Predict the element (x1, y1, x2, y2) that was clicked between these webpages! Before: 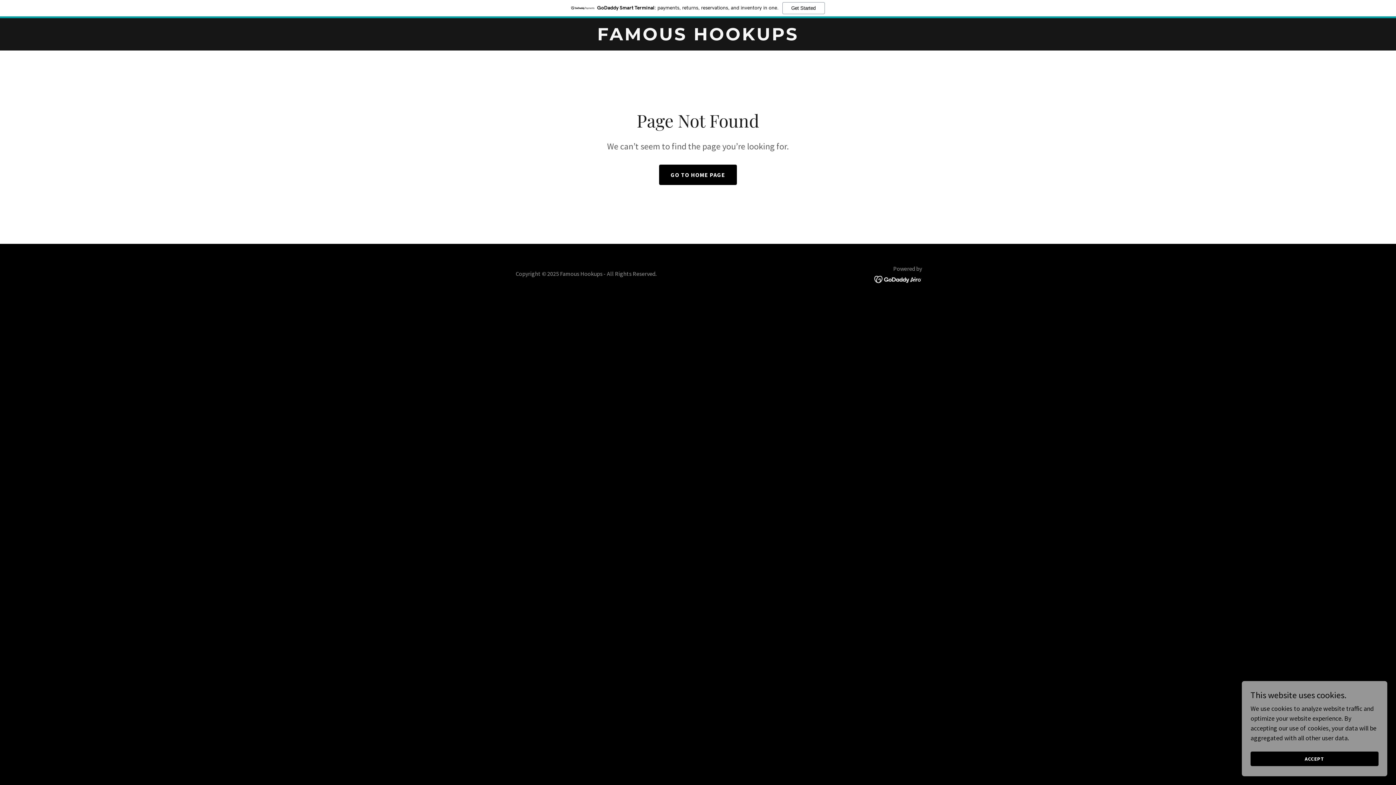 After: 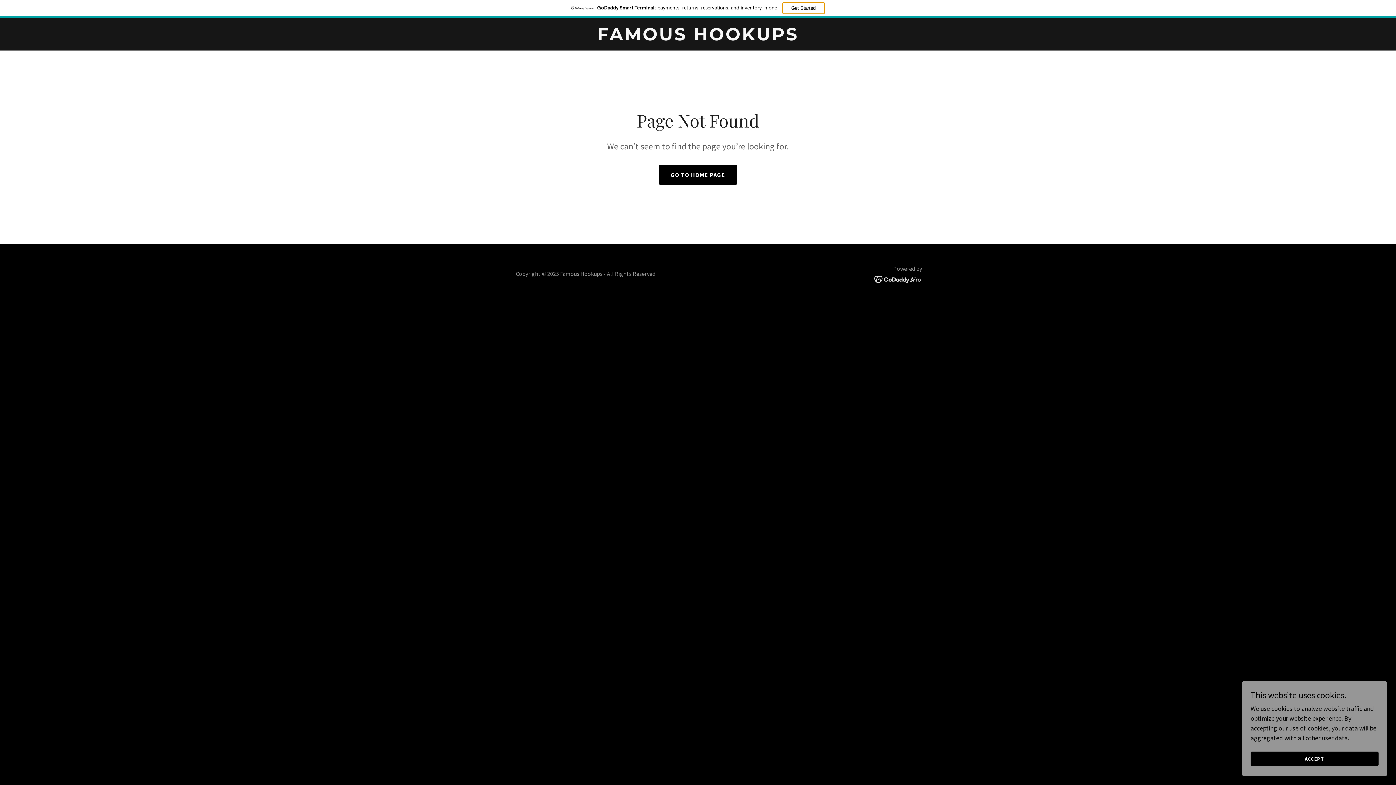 Action: bbox: (782, 2, 824, 14) label: Get Started